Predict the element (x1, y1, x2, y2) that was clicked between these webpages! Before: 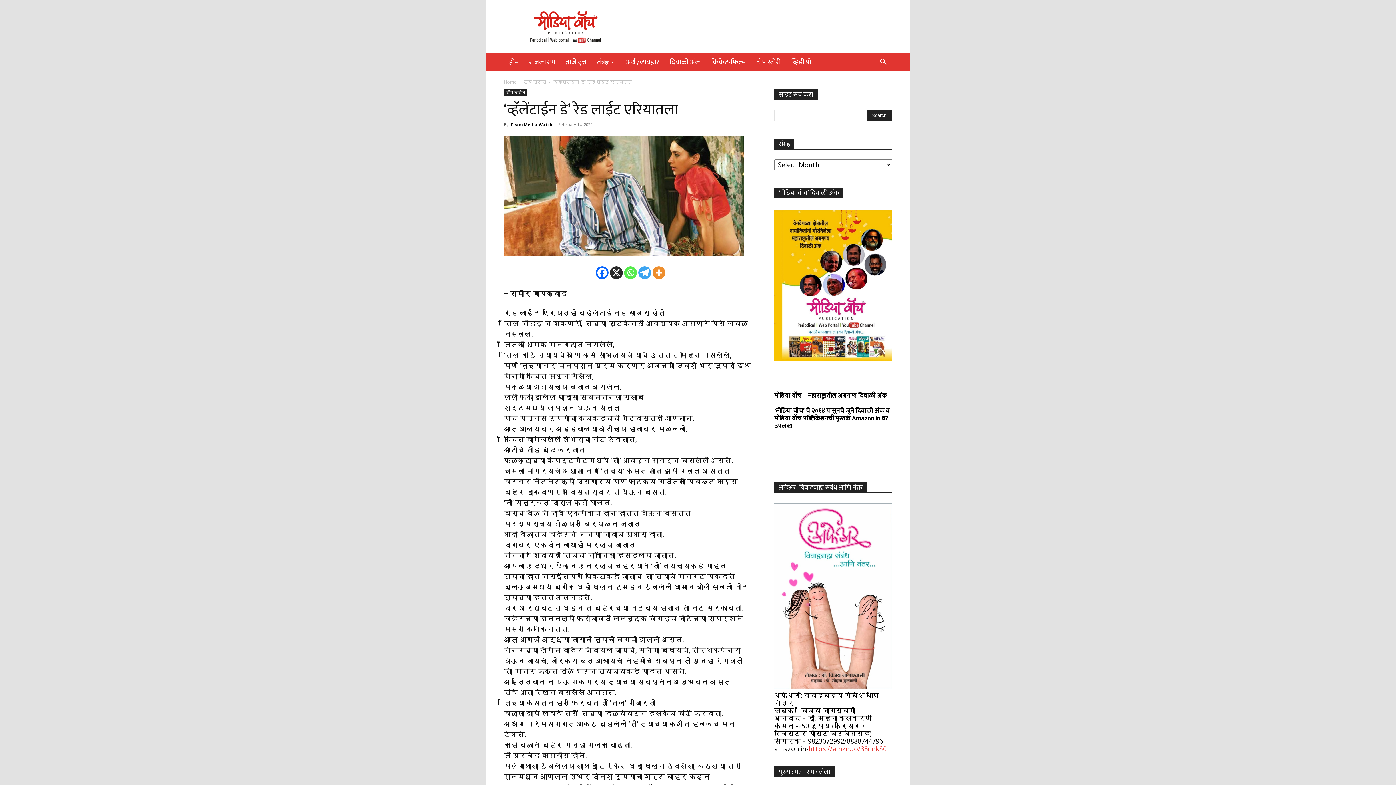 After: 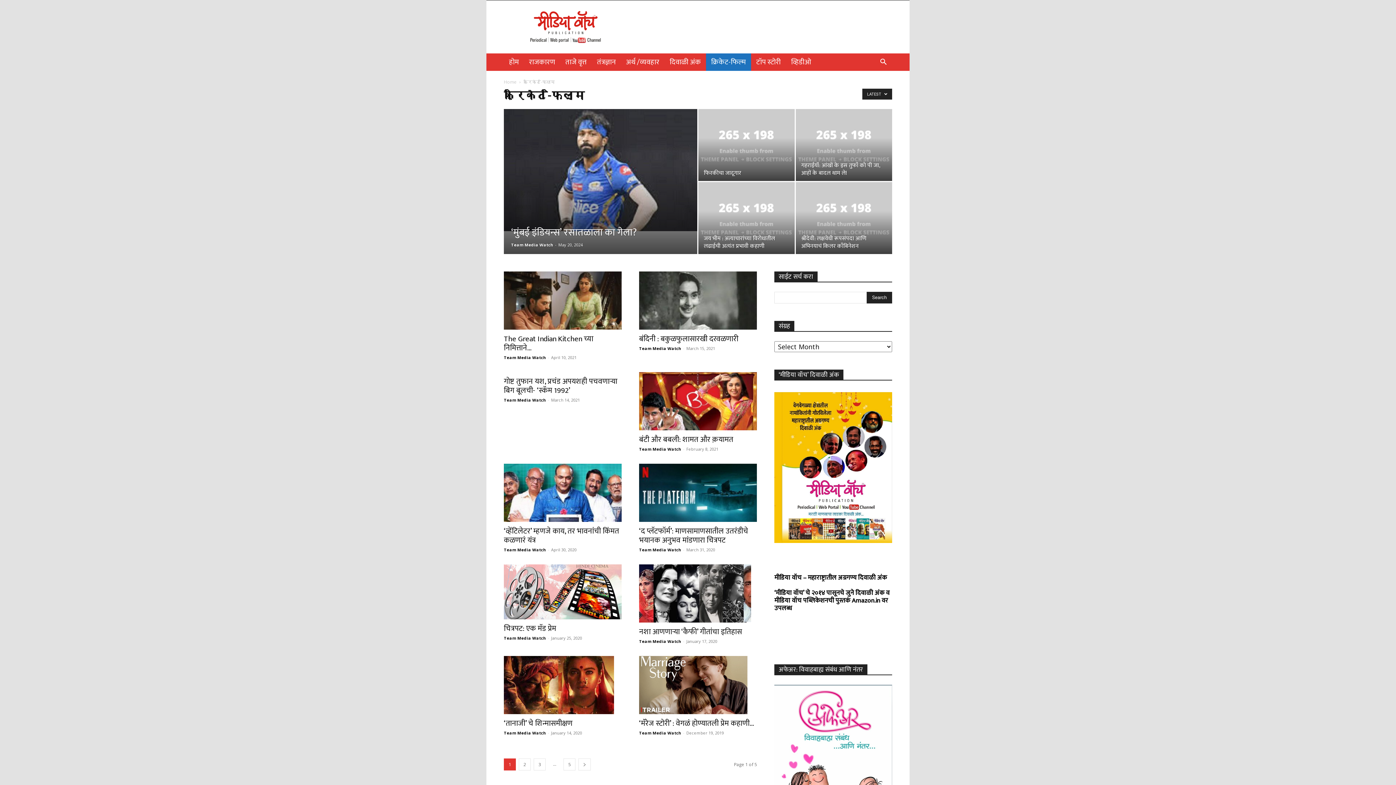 Action: label: क्रिकेट-फिल्म bbox: (706, 53, 751, 70)